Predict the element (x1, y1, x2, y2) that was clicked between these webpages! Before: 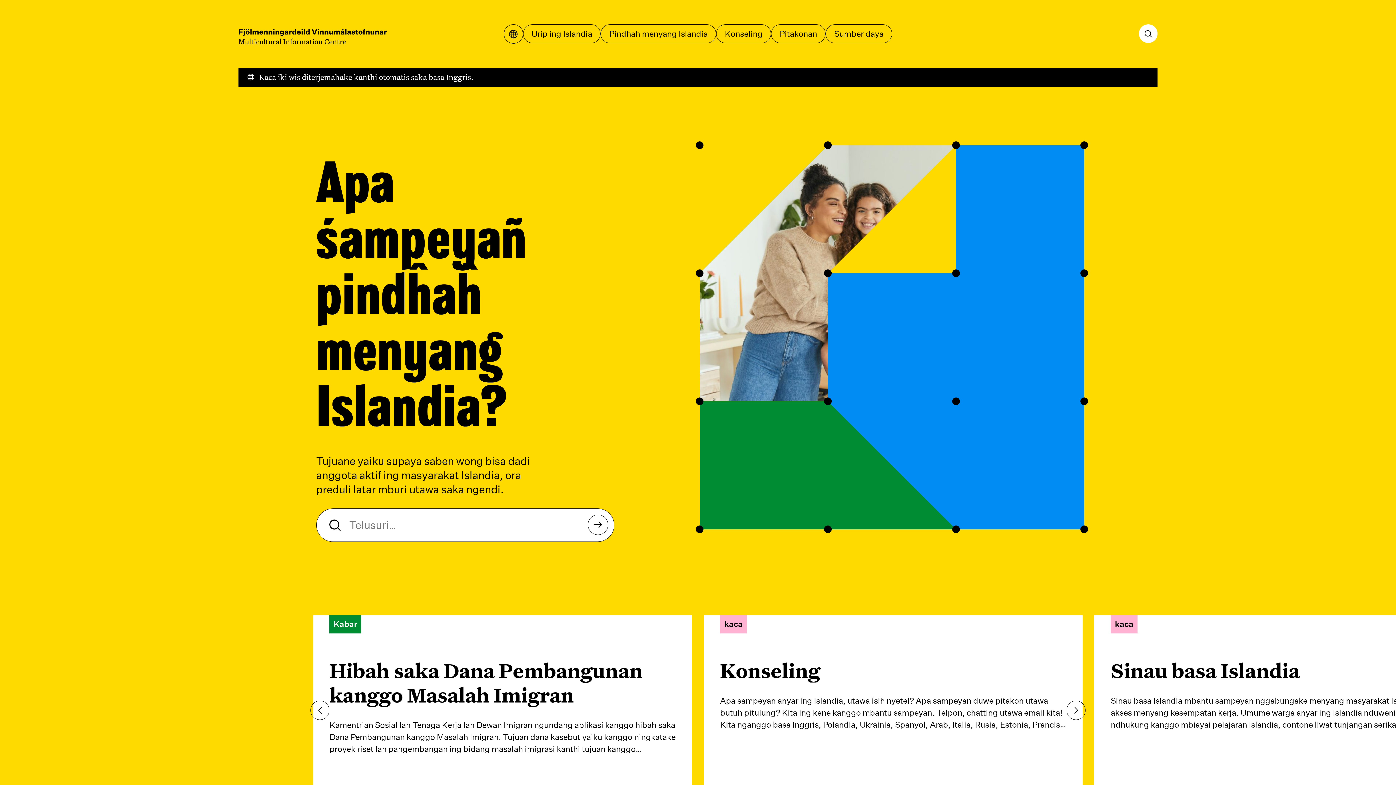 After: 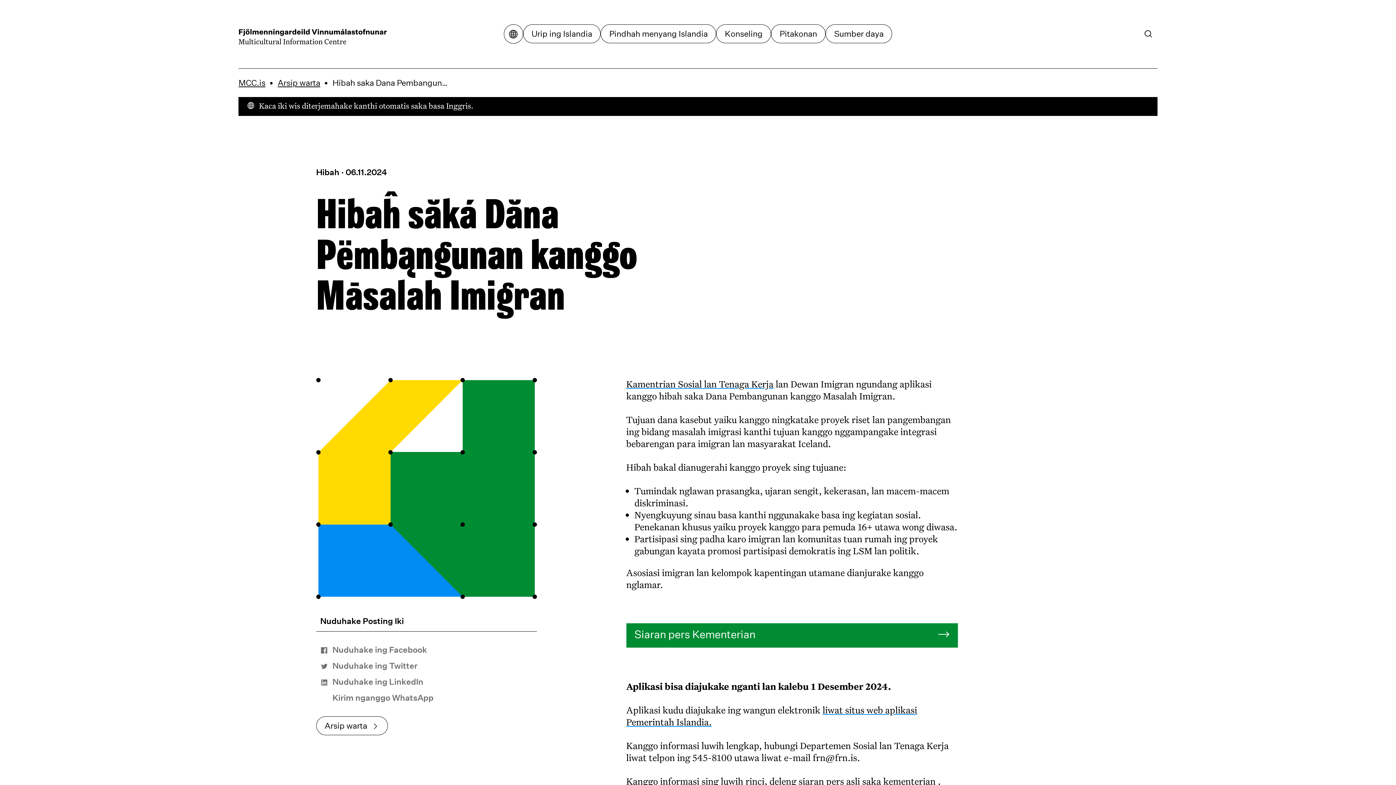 Action: bbox: (313, 615, 692, 798) label: Kabar
Hibah saka Dana Pembangunan kanggo Masalah Imigran

Kamentrian Sosial lan Tenaga Kerja lan Dewan Imigran ngundang aplikasi kanggo hibah saka Dana Pembangunan kanggo Masalah Imigran. Tujuan dana kasebut yaiku kanggo ningkatake proyek riset lan pangembangan ing bidang masalah imigrasi kanthi tujuan kanggo nggampangake integrasi bebarengan para imigran lan masyarakat Iceland. Hibah bakal dianugerahi kanggo proyek sing tujuane: Tumindak nglawan prasangka, ujaran sengit, kekerasan, lan macem-macem diskriminasi. Nyengkuyung sinau basa kanthi nggunakake basa ing kegiatan sosial. Penekanan khusus yaiku proyek kanggo para pemuda 16+ utawa wong diwasa. Partisipasi sing padha karo imigran lan komunitas tuan rumah ing proyek gabungan kayata promosi partisipasi demokratis ing LSM lan politik. Asosiasi imigran lan kelompok kapentingan utamane dianjurake kanggo nglamar.